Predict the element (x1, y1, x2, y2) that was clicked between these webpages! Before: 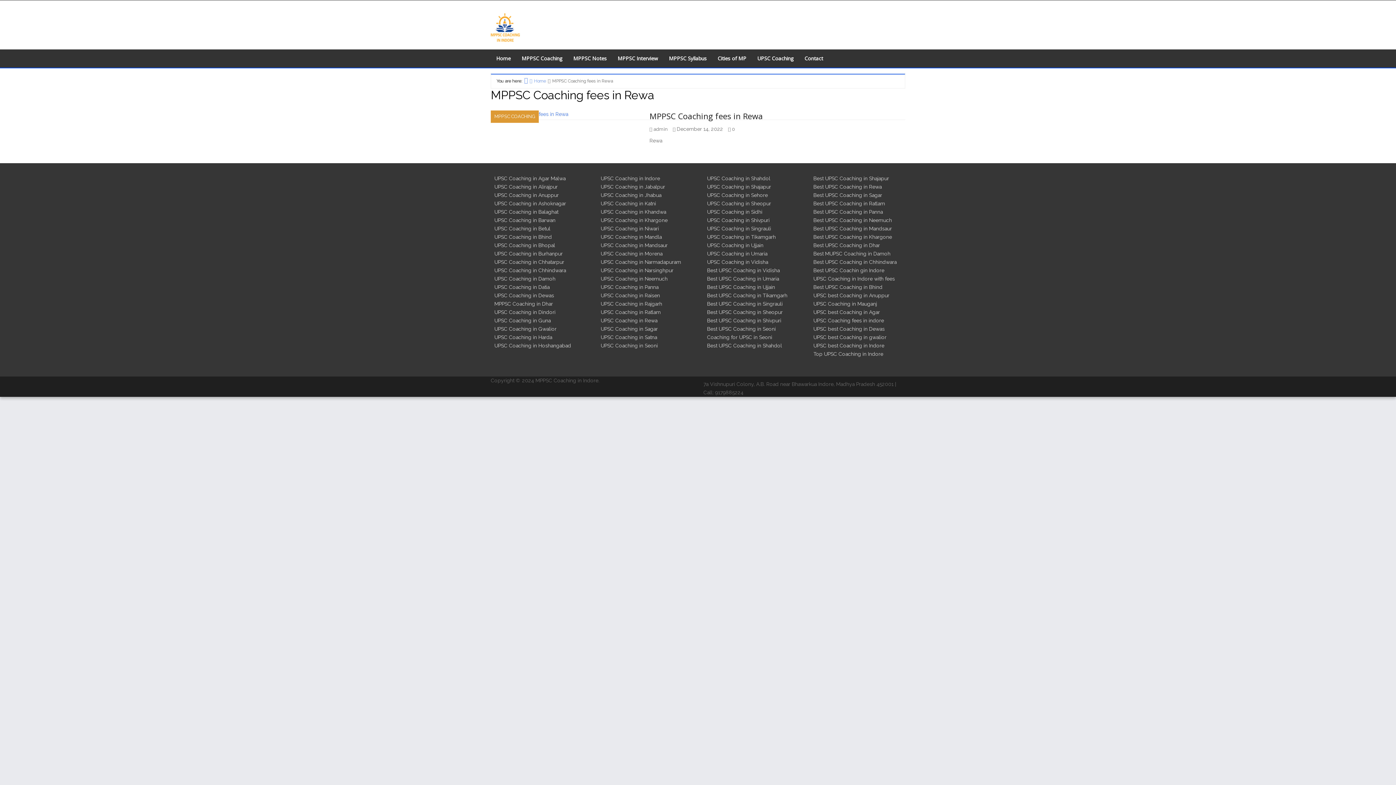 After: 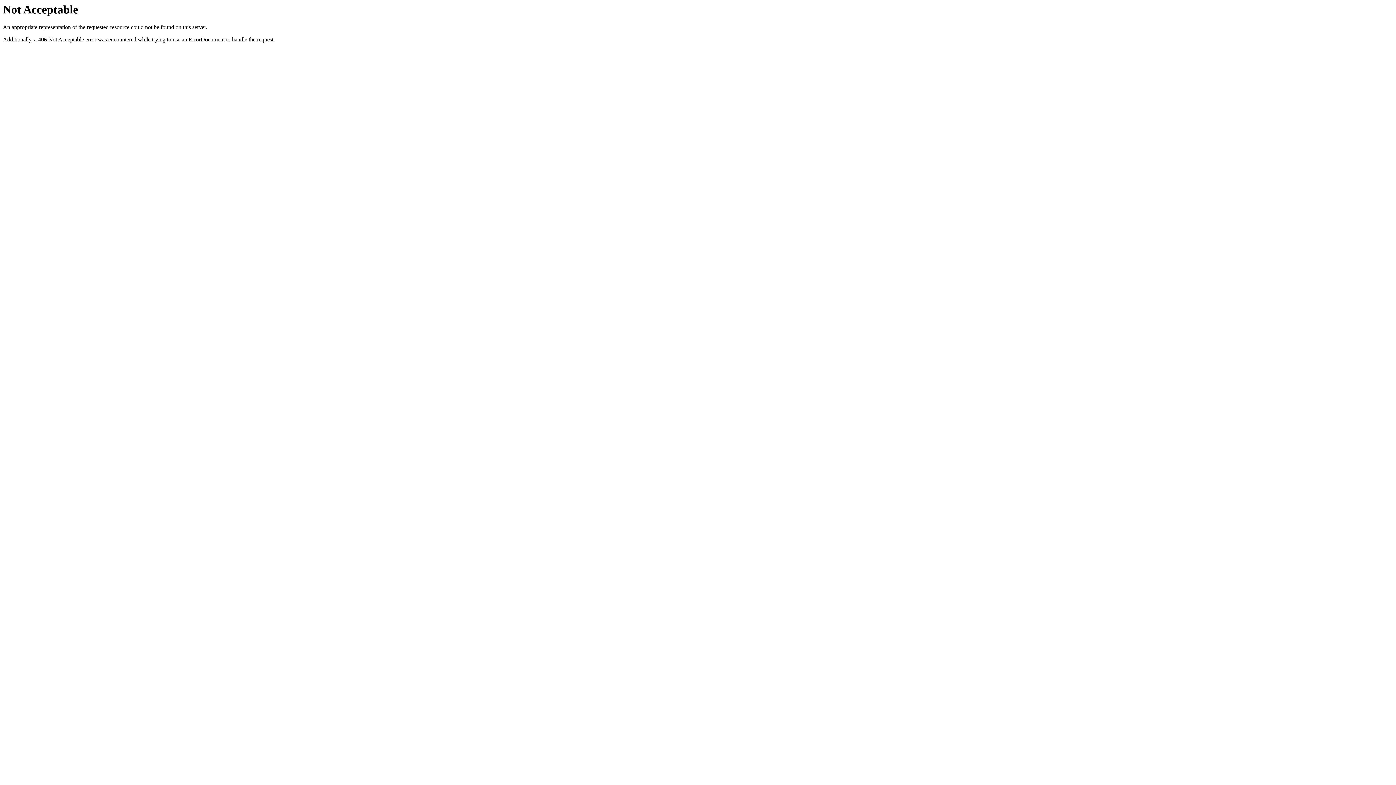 Action: label: UPSC best Coaching in Dewas bbox: (813, 326, 884, 332)